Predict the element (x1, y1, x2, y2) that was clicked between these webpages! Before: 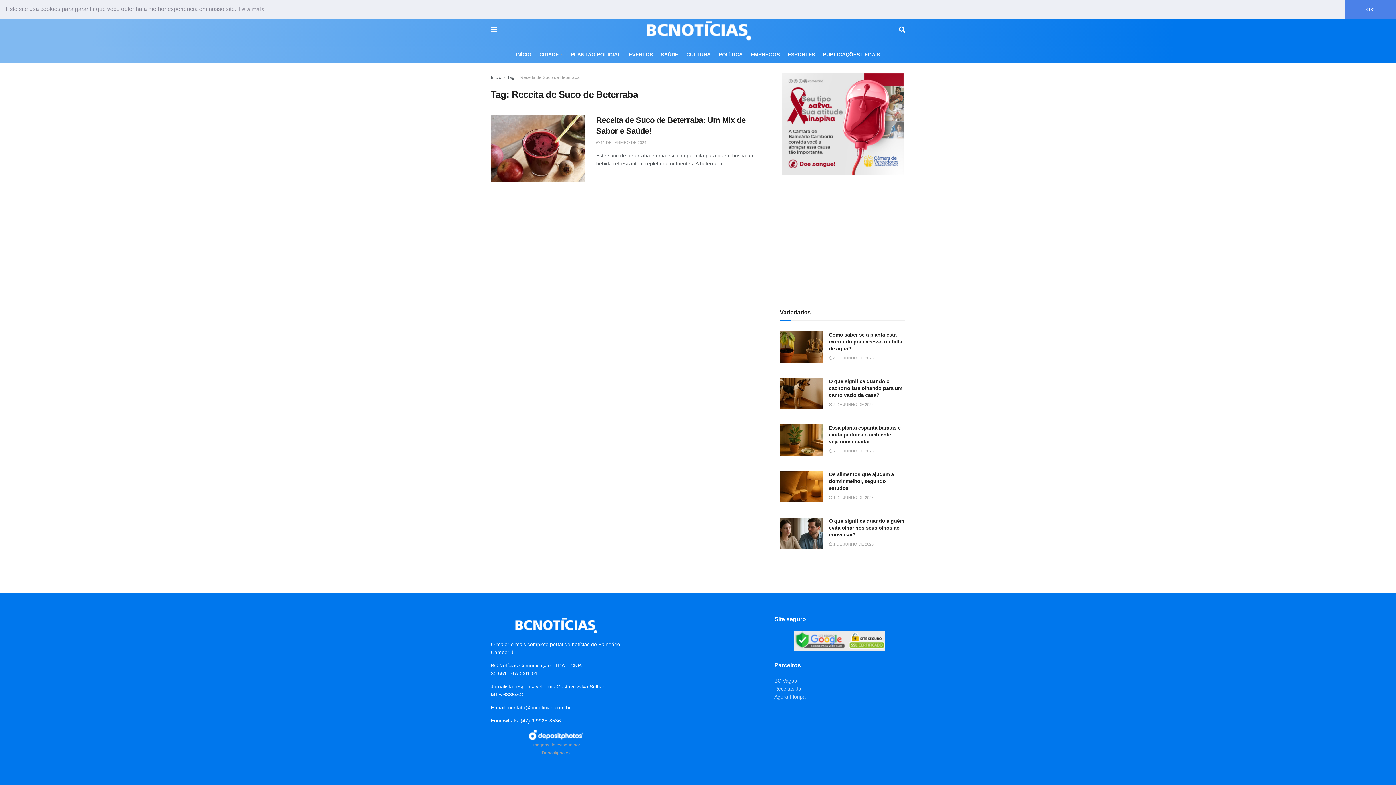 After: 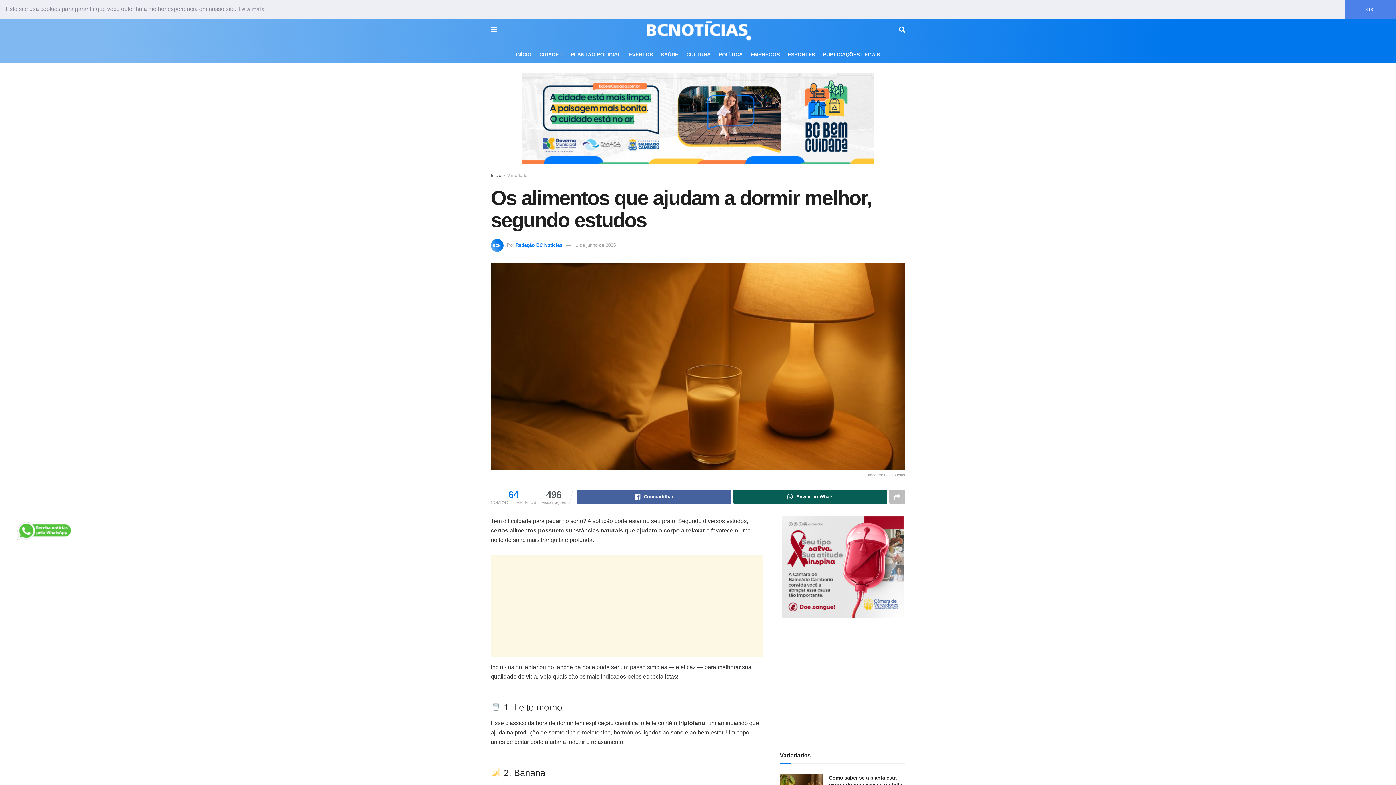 Action: label:  1 DE JUNHO DE 2025 bbox: (829, 495, 873, 500)